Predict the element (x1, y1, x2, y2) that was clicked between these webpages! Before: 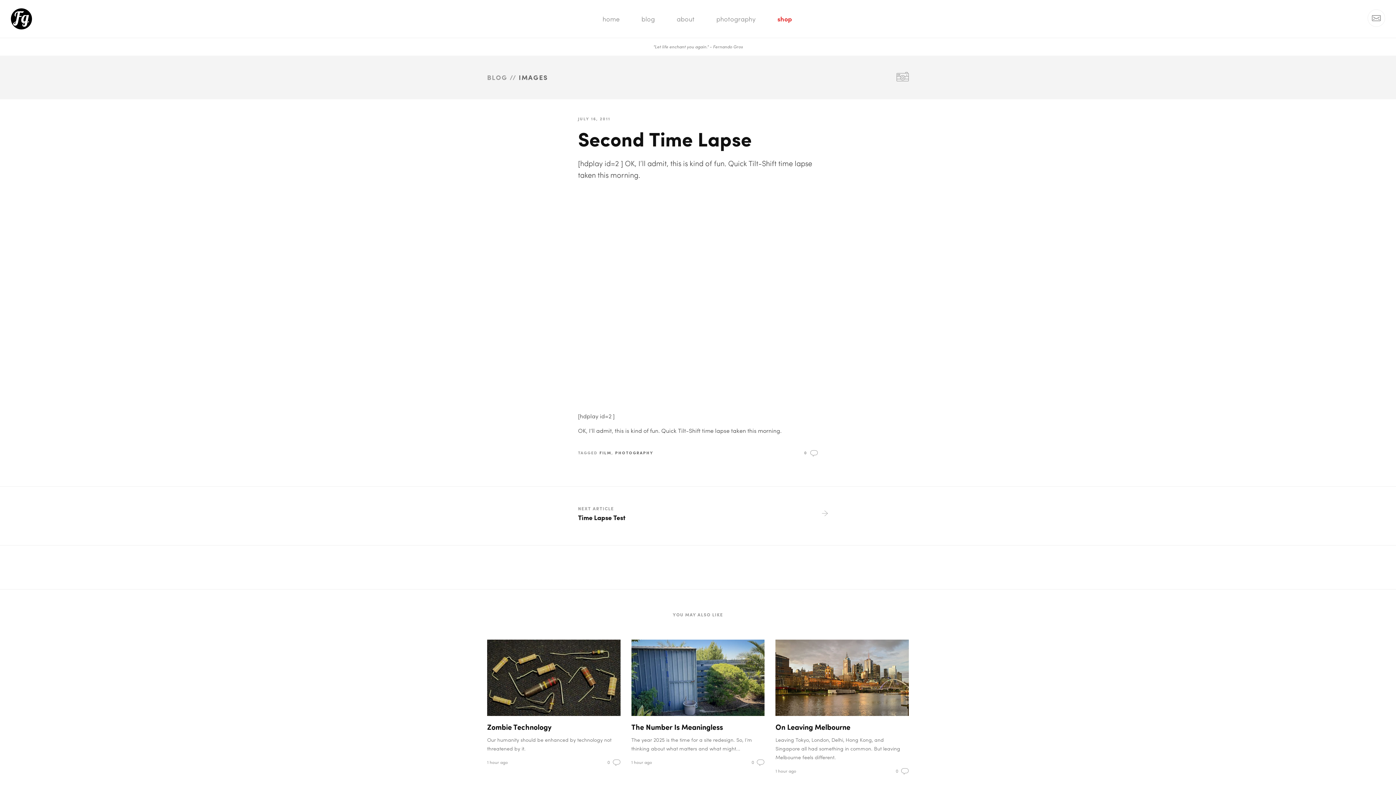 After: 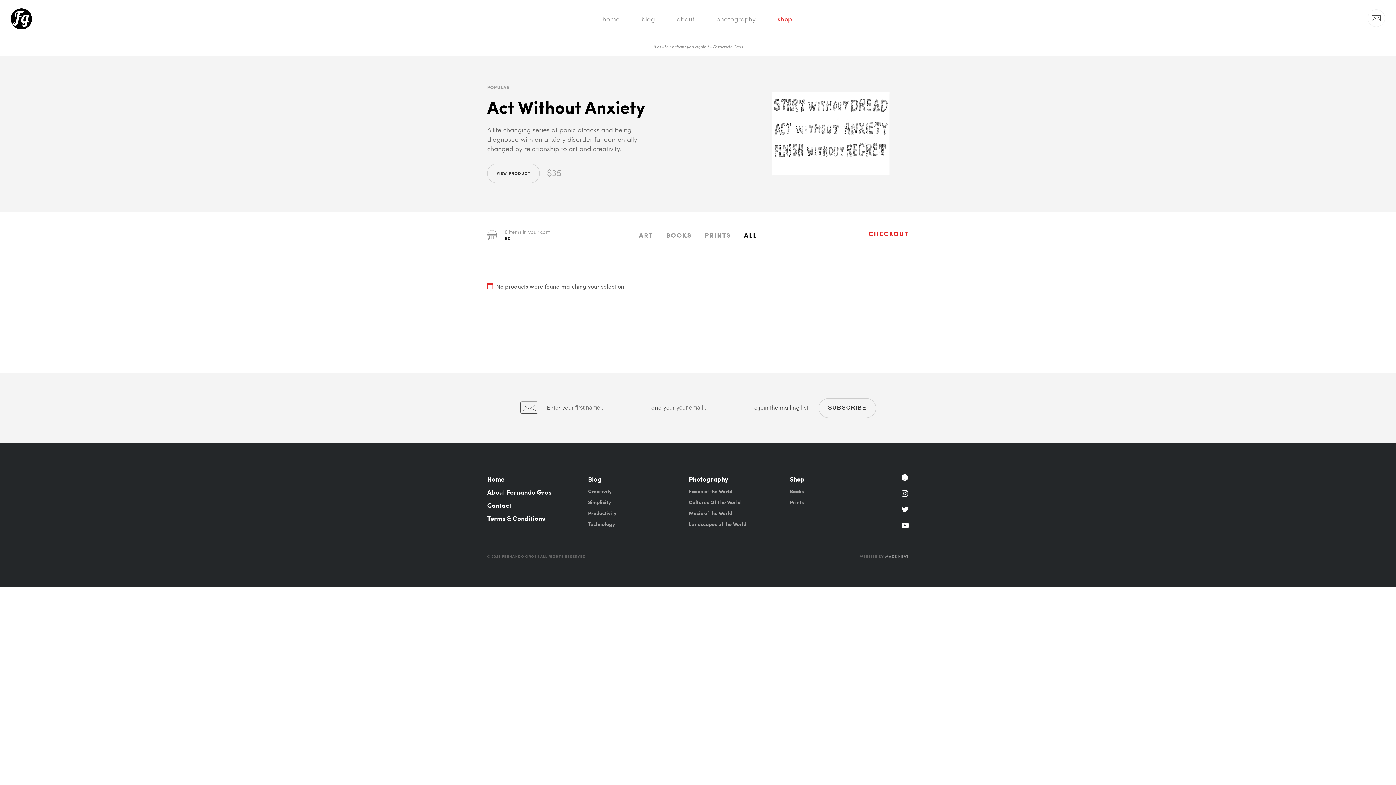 Action: label: shop bbox: (766, 0, 803, 37)